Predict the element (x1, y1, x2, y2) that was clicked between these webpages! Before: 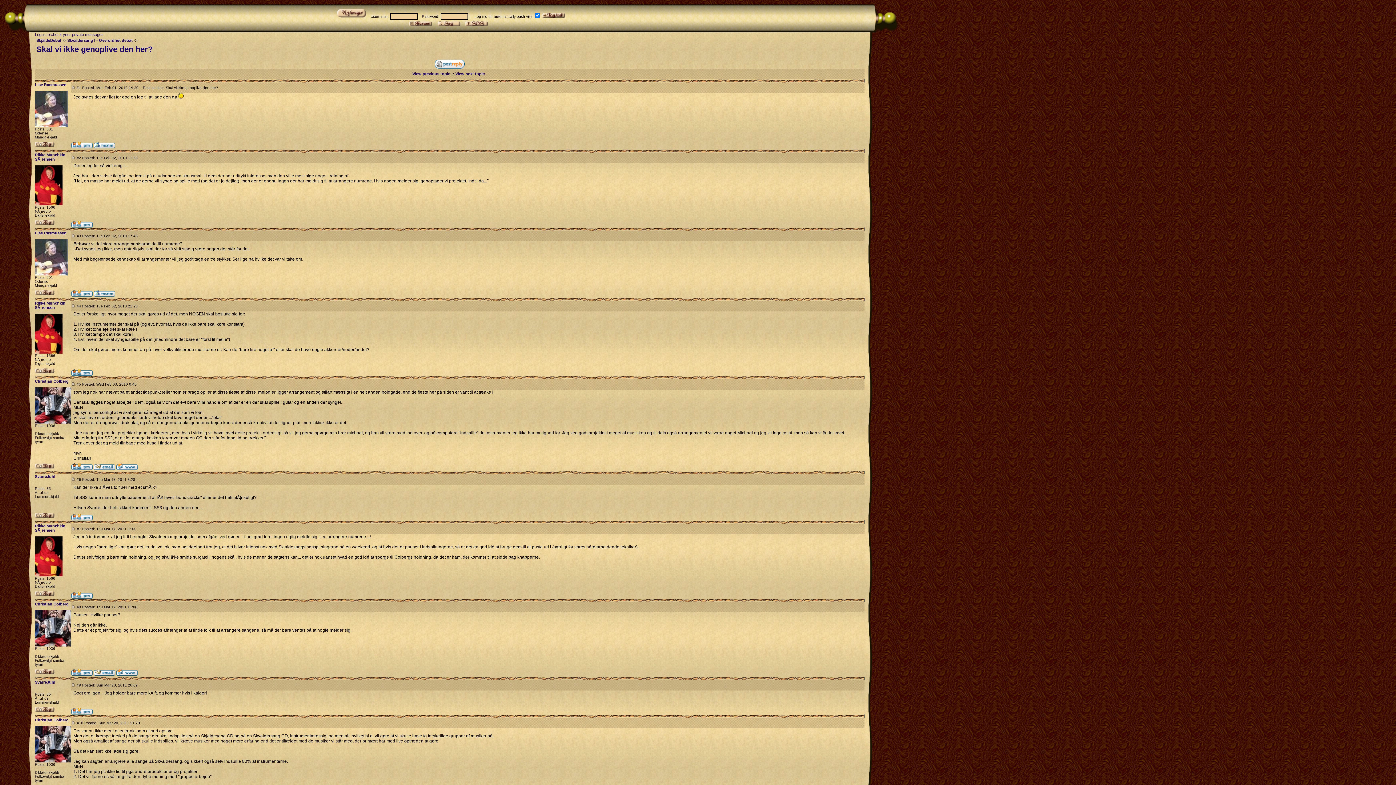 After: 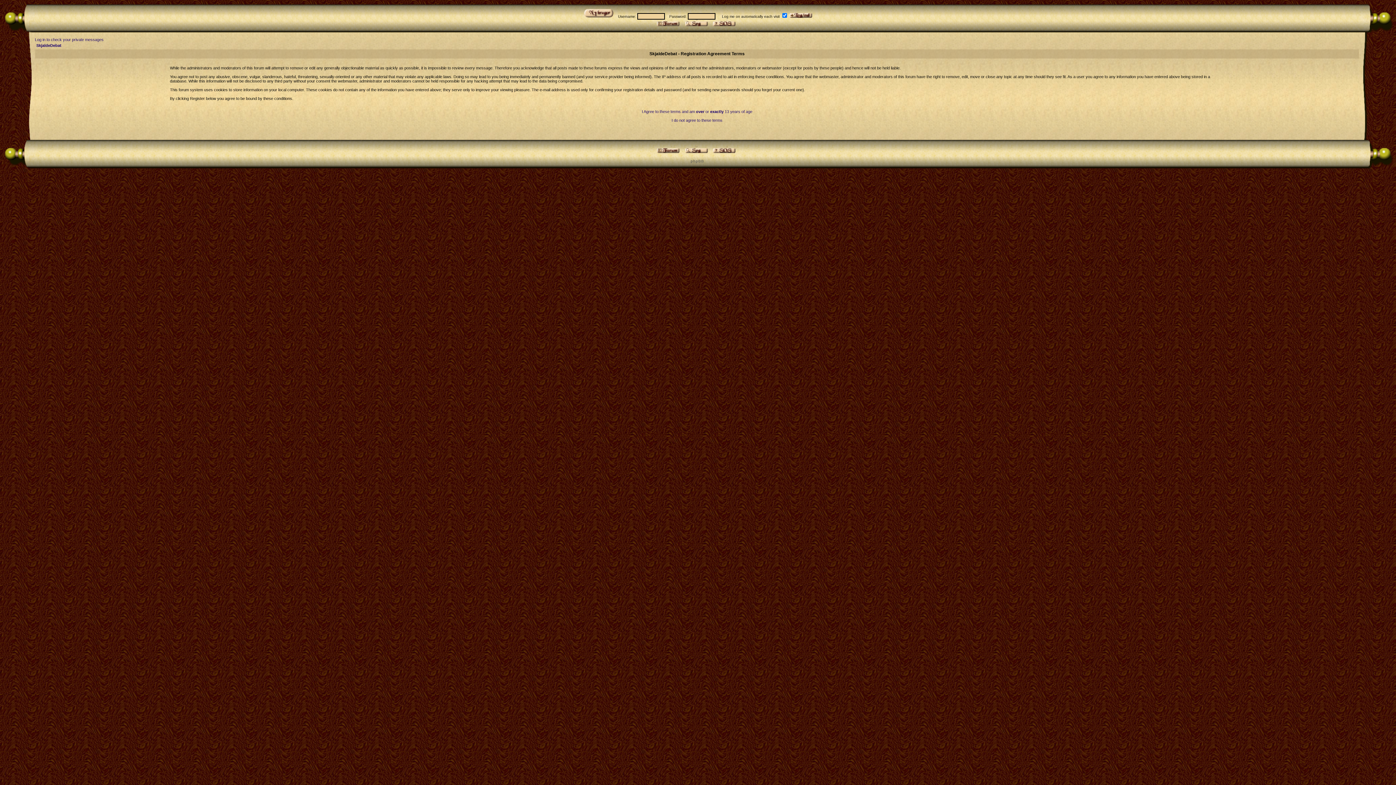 Action: bbox: (335, 14, 367, 18)